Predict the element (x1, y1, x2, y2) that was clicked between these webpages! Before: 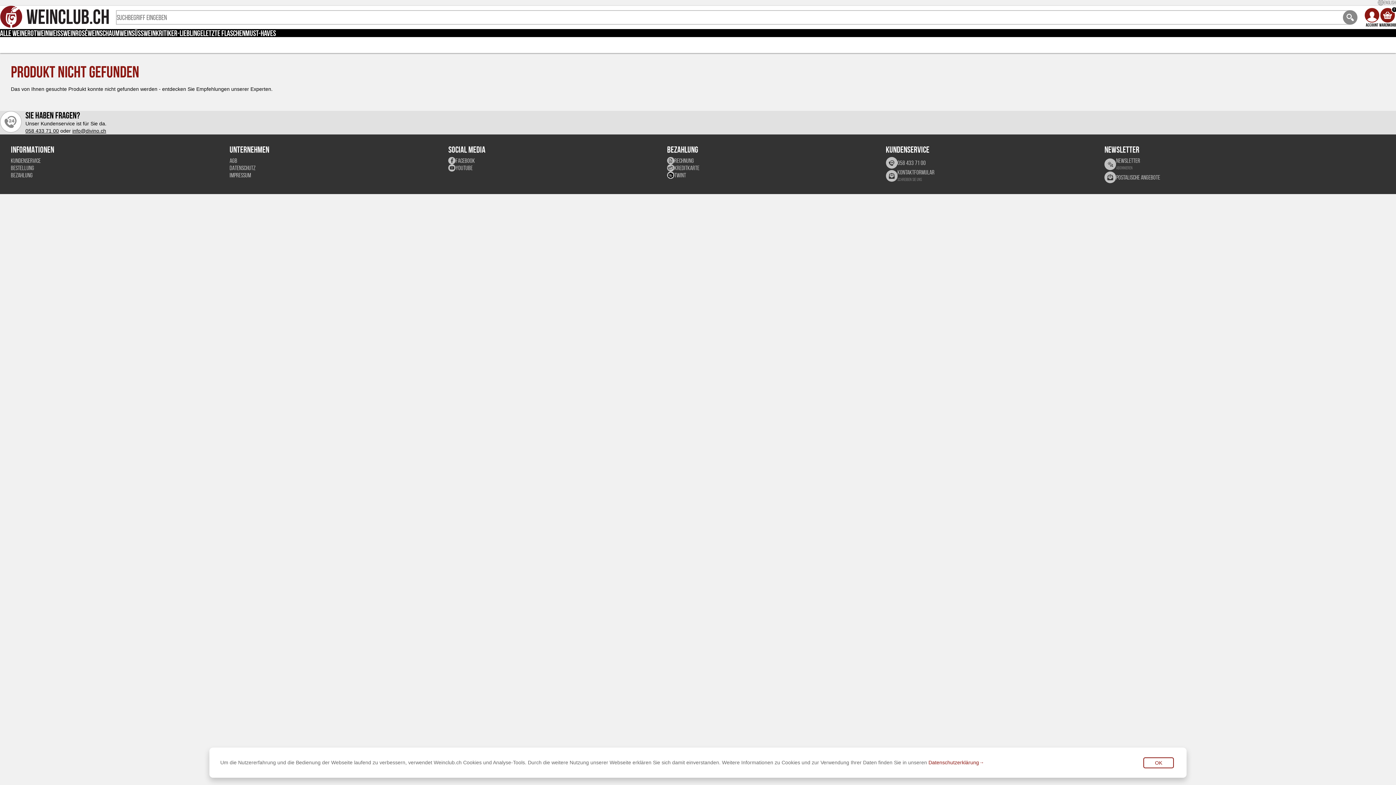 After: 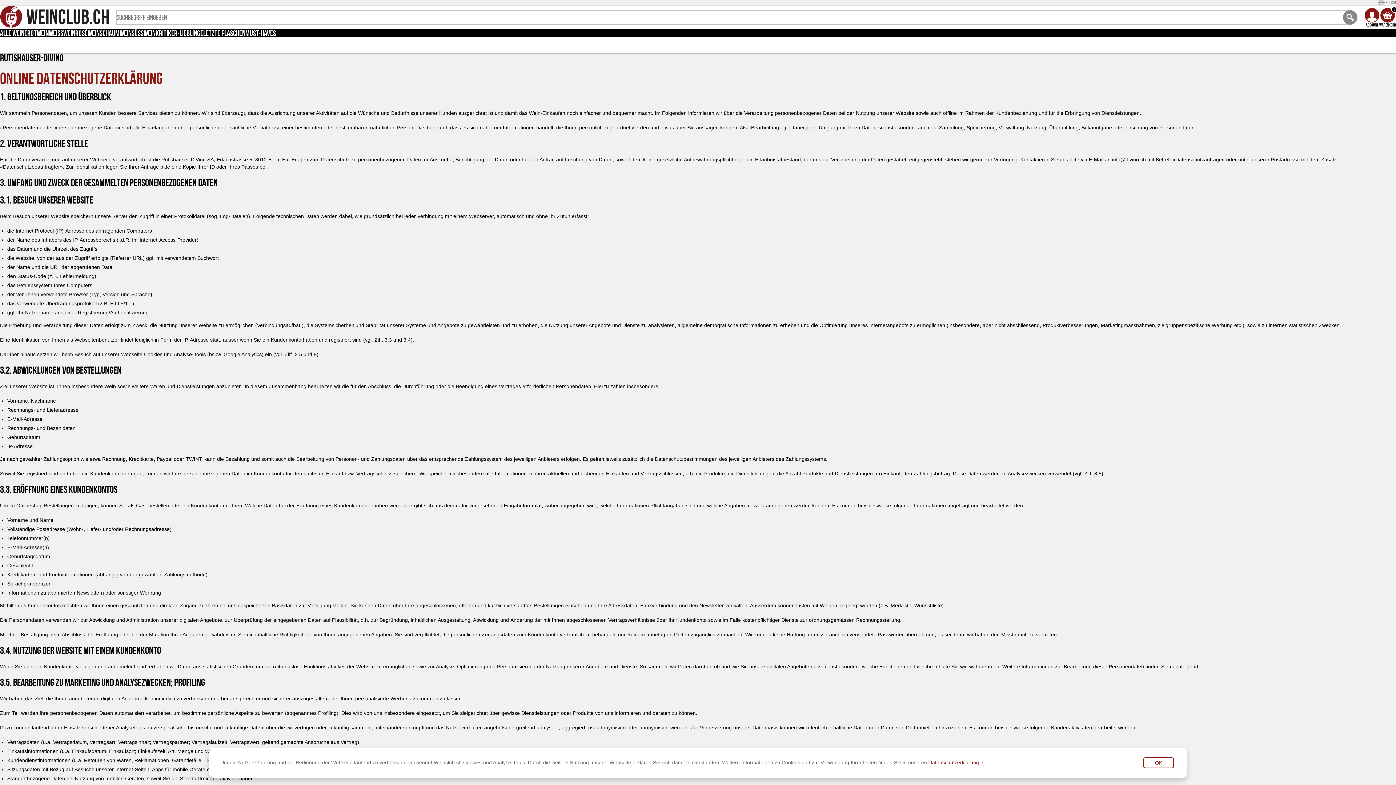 Action: bbox: (927, 758, 982, 767) label: Datenschutzerklärung